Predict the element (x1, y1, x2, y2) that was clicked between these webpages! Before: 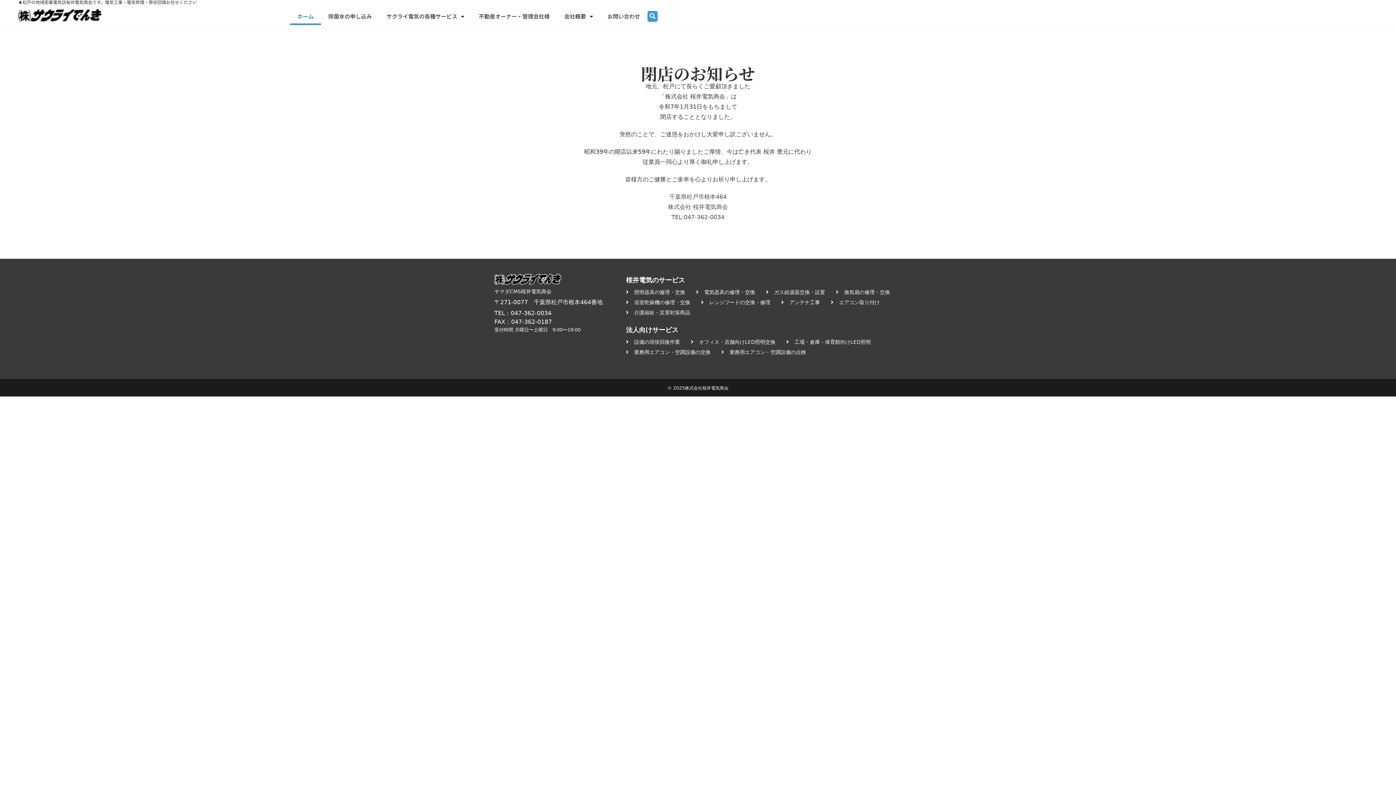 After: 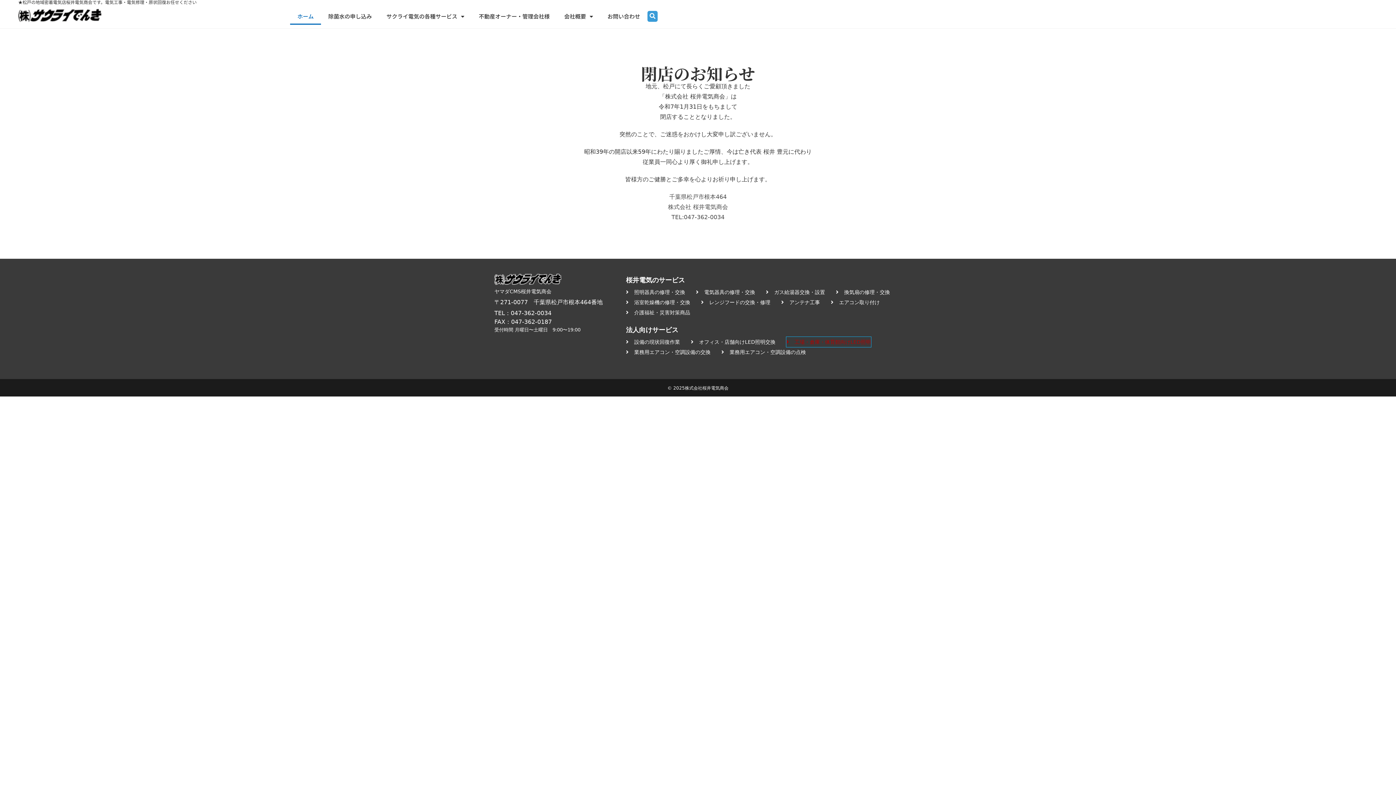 Action: bbox: (786, 337, 871, 347) label: 工場・倉庫・体育館向けLED照明